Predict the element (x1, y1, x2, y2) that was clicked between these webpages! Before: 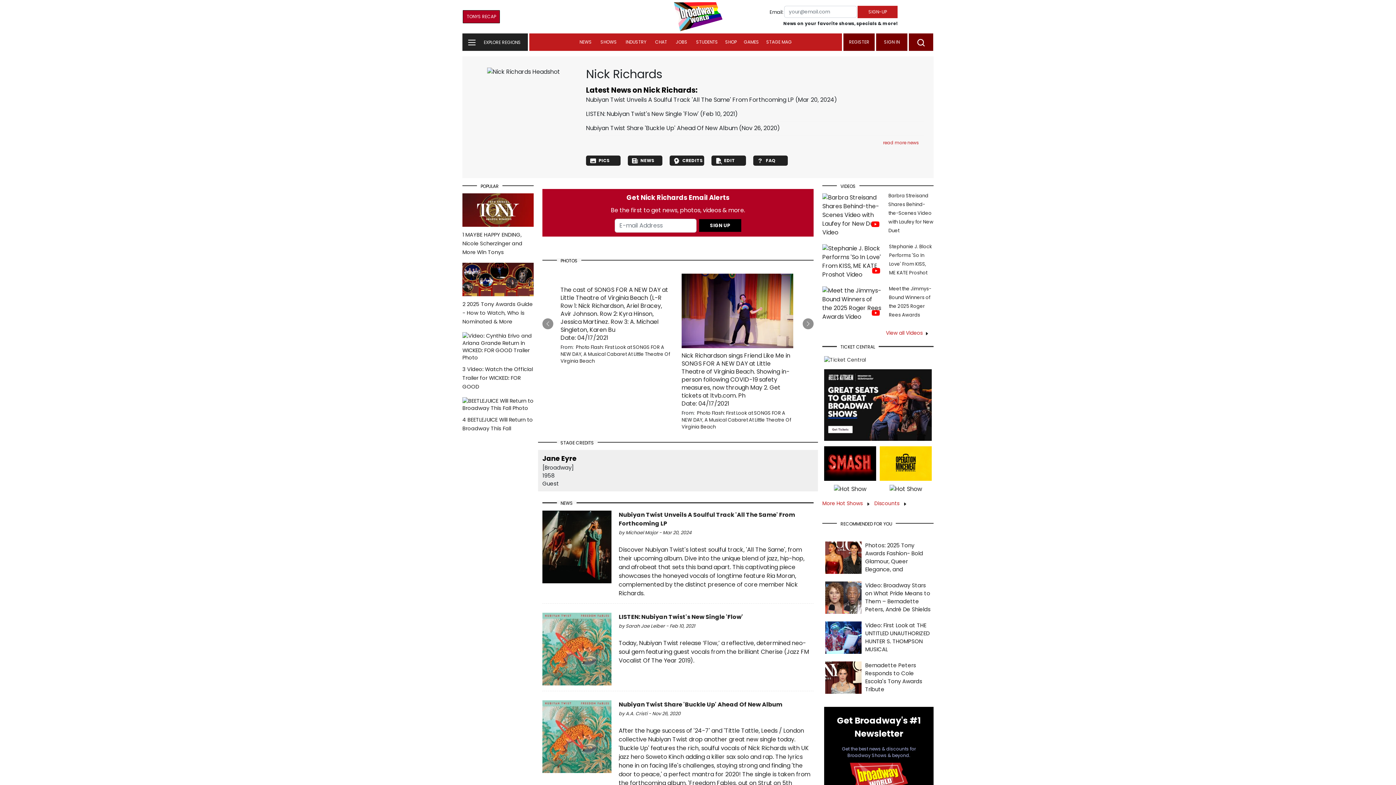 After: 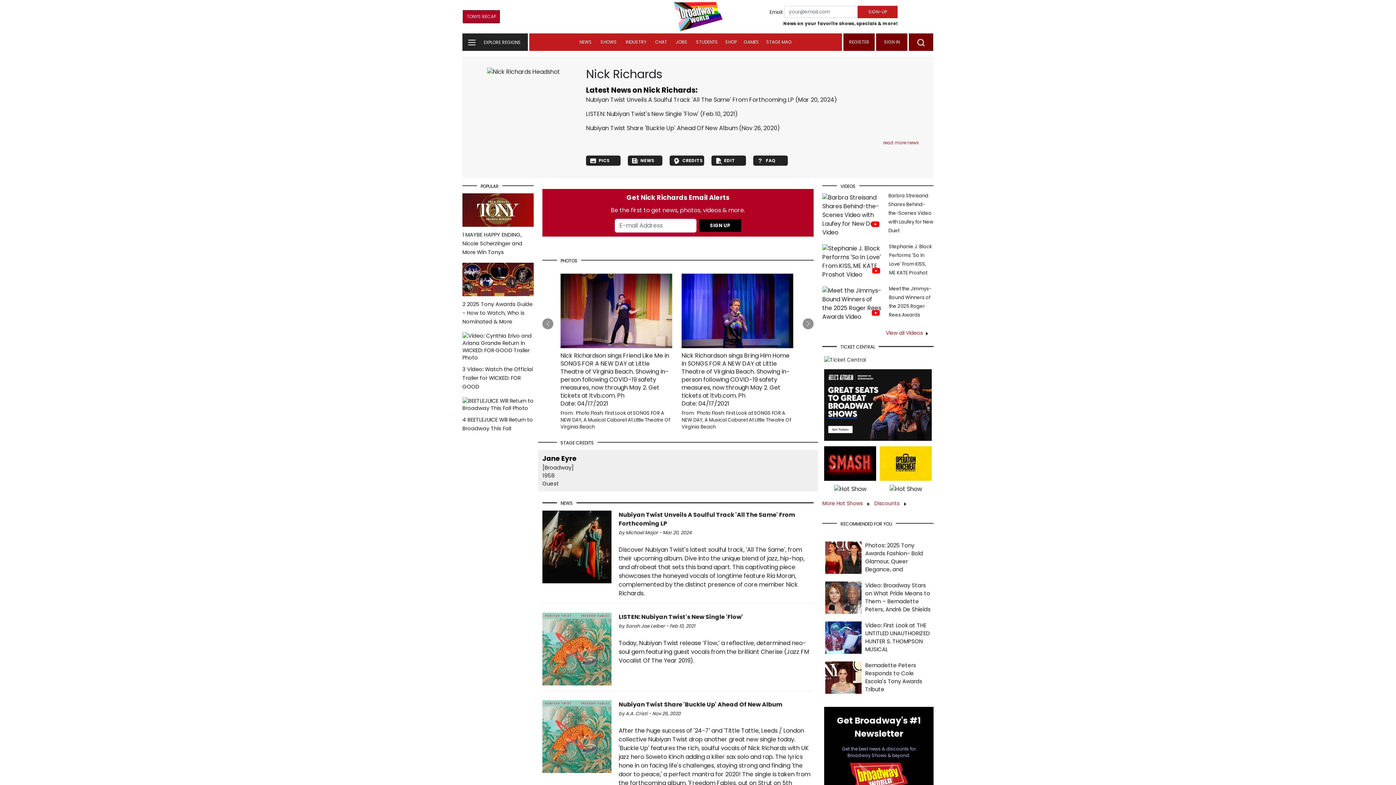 Action: bbox: (824, 357, 866, 364)